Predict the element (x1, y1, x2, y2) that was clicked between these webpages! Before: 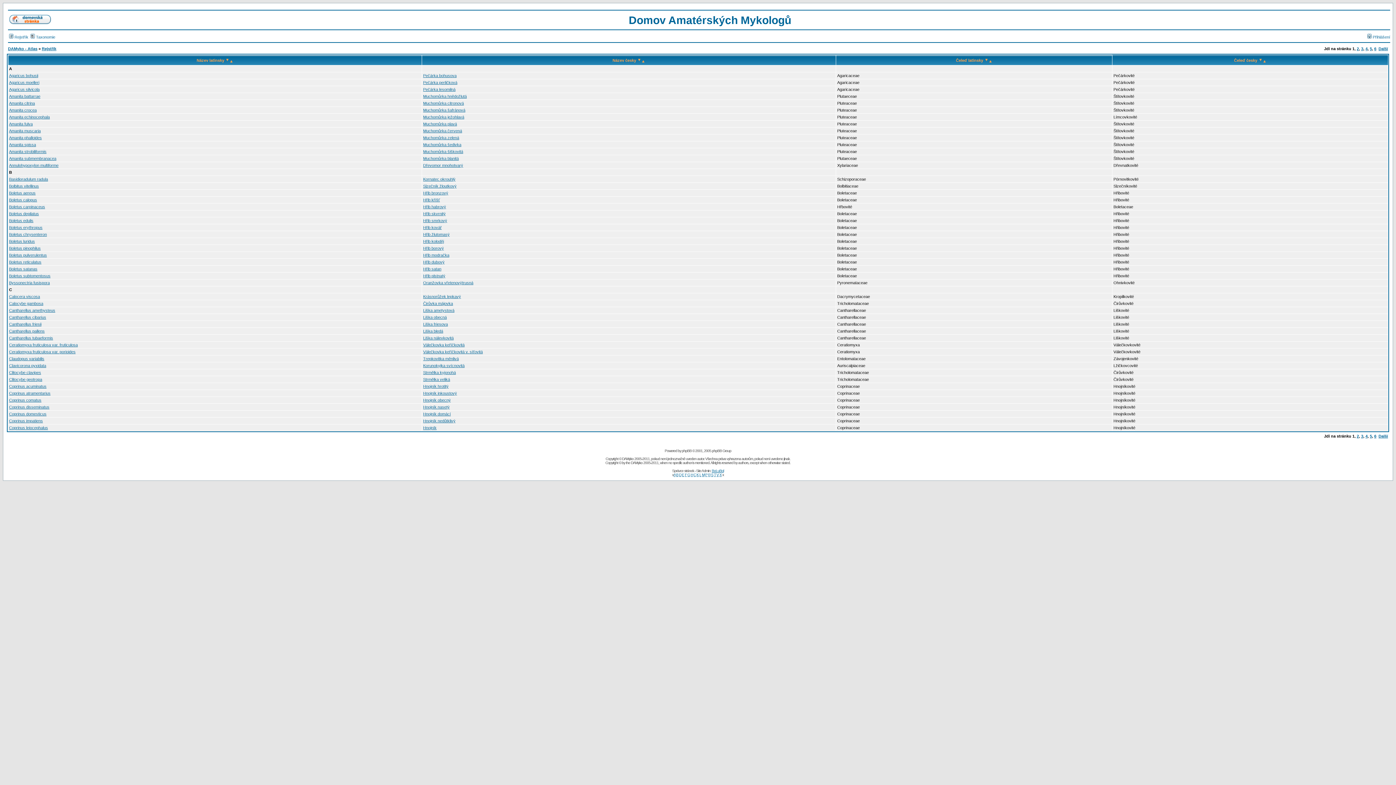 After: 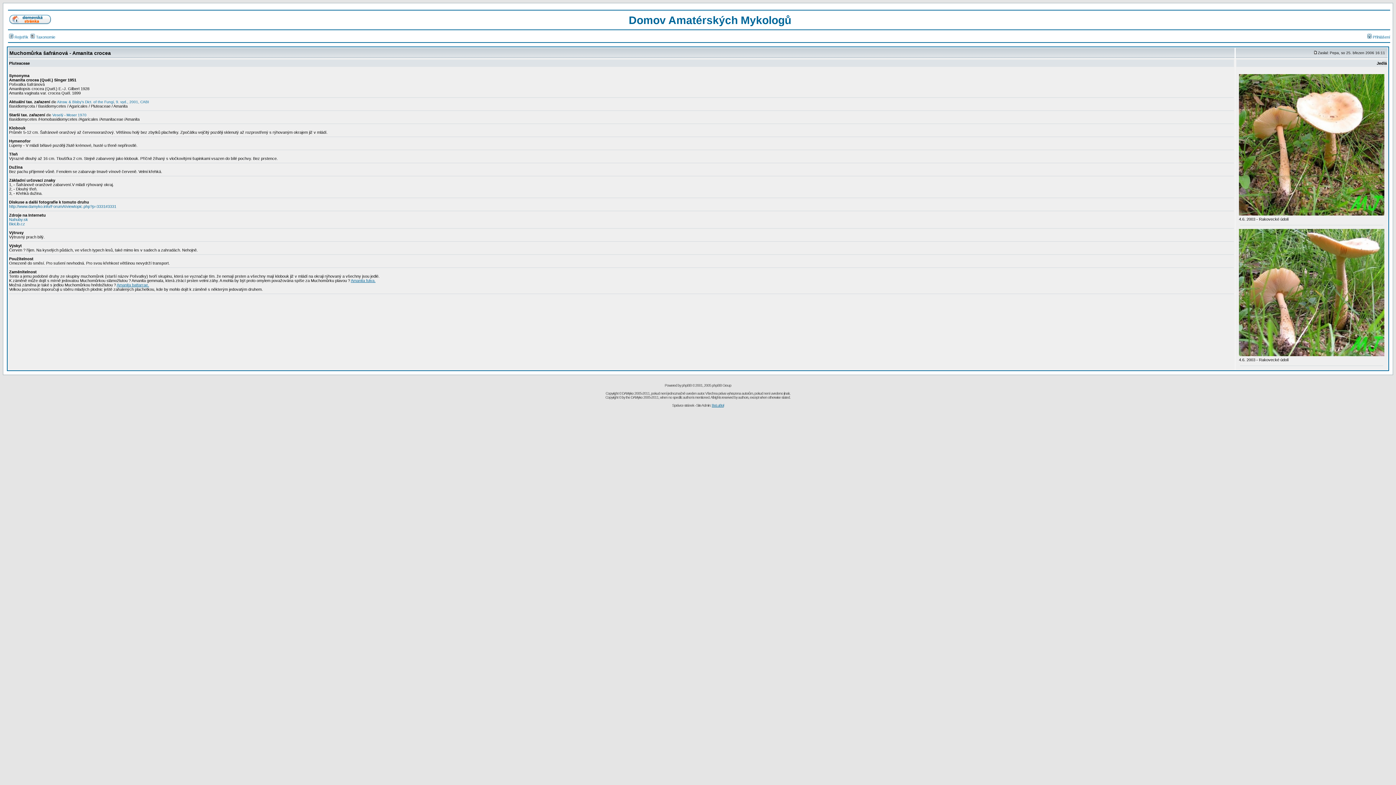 Action: label: Amanita crocea bbox: (9, 108, 36, 112)